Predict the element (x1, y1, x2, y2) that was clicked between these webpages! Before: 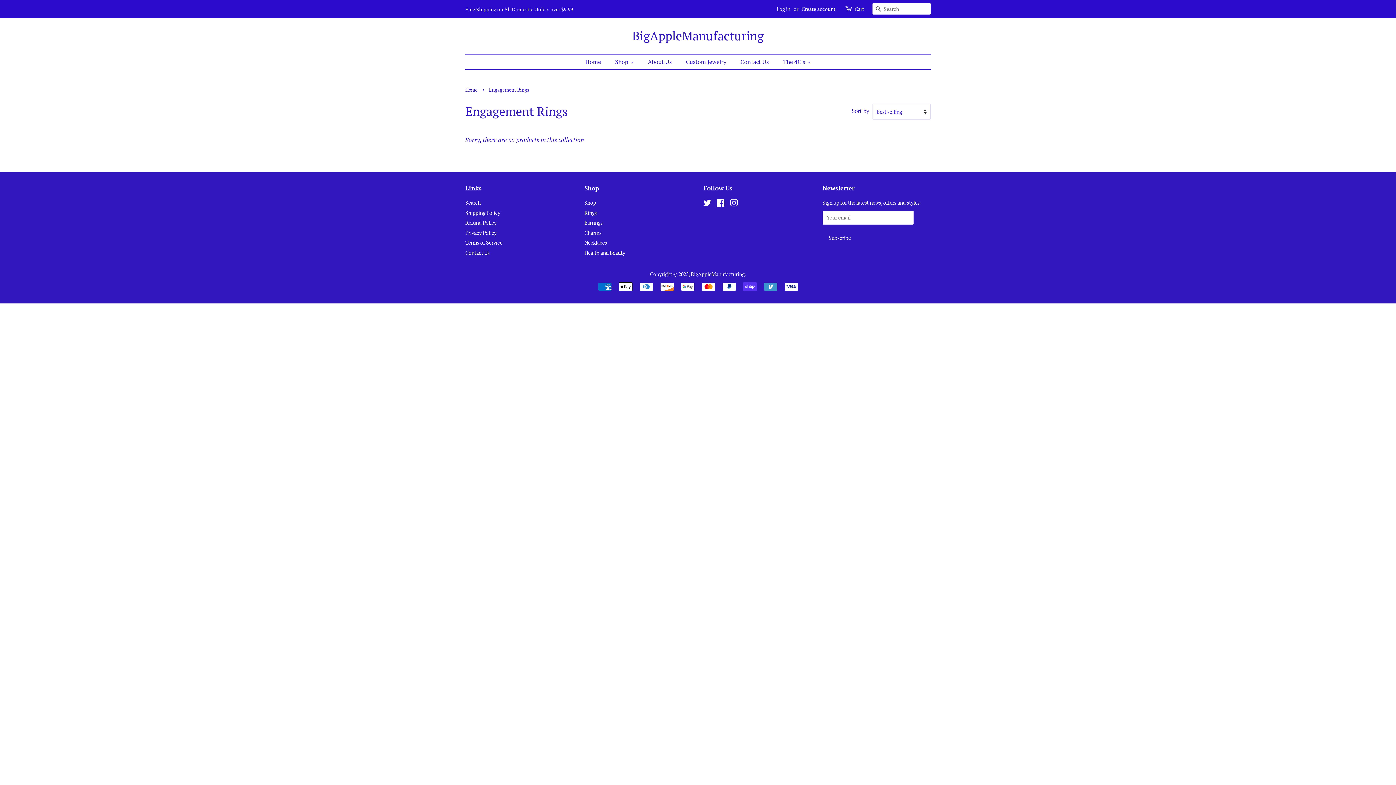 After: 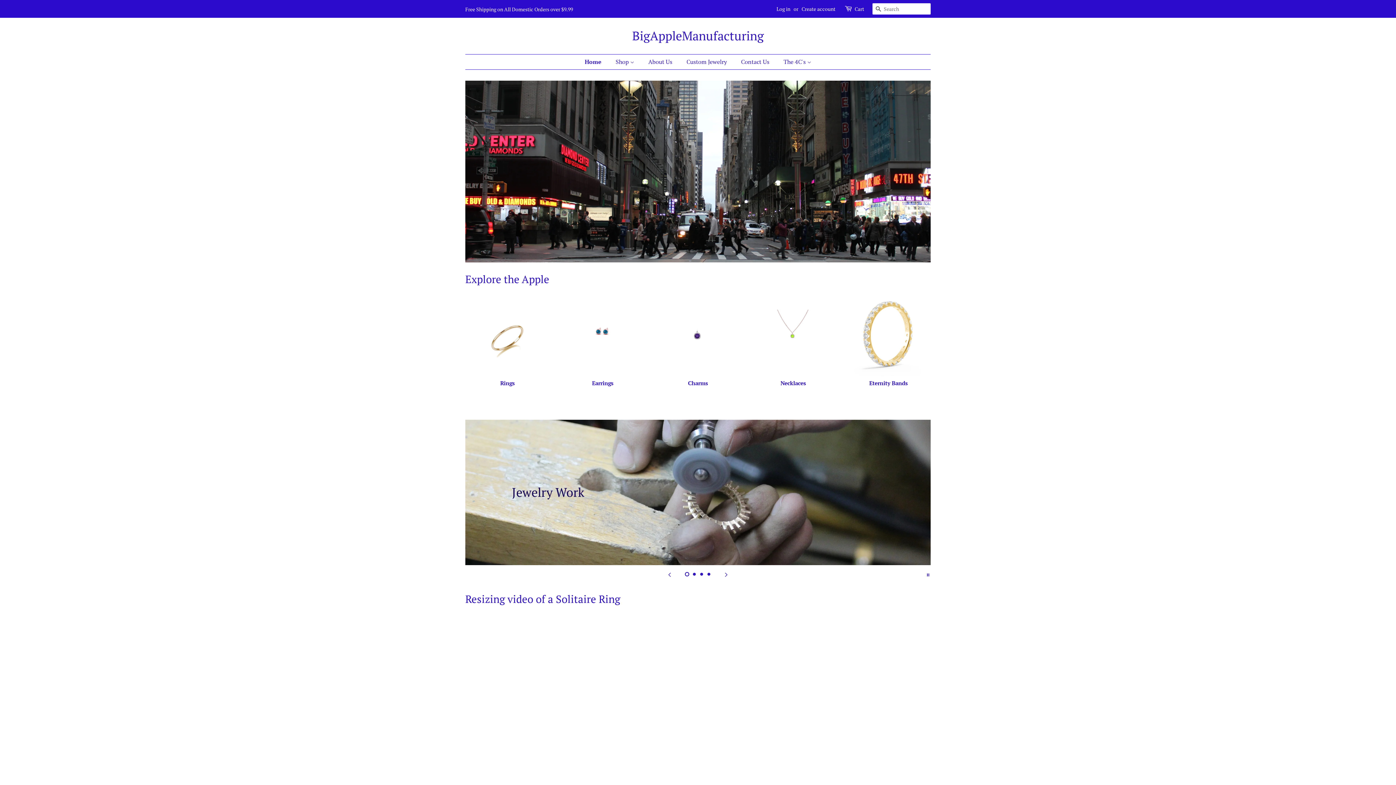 Action: label: Home bbox: (585, 54, 608, 69)